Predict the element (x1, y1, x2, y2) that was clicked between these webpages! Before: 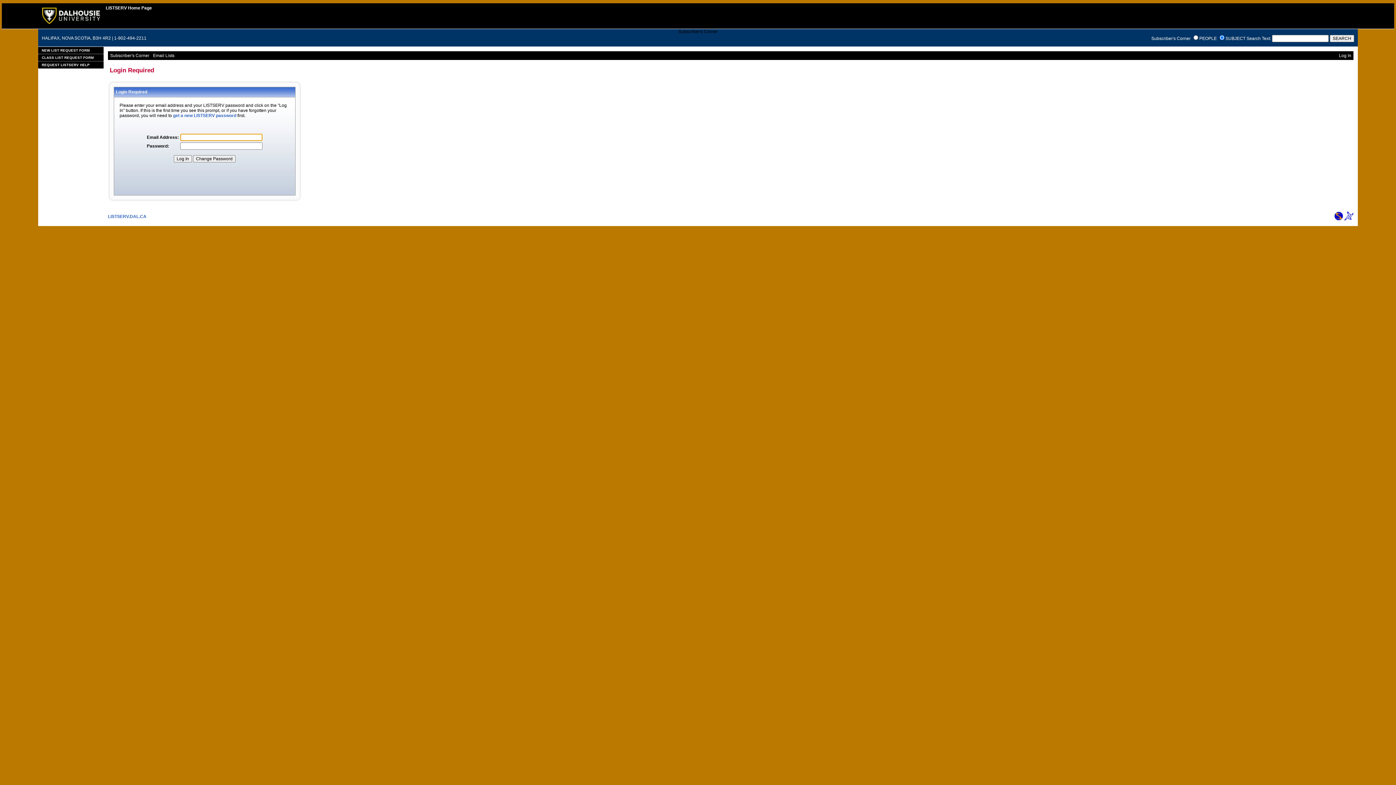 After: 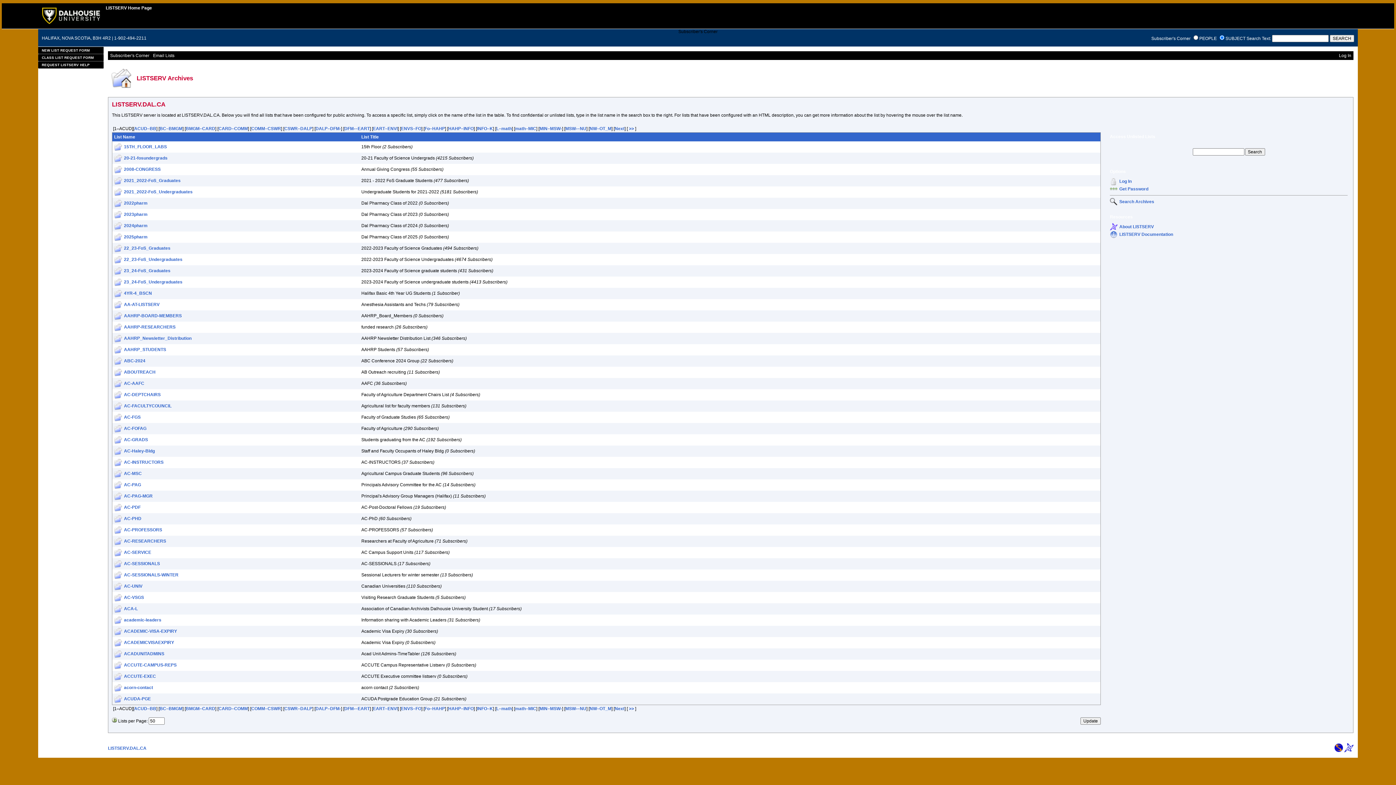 Action: label: LISTSERV.DAL.CA bbox: (108, 214, 146, 219)